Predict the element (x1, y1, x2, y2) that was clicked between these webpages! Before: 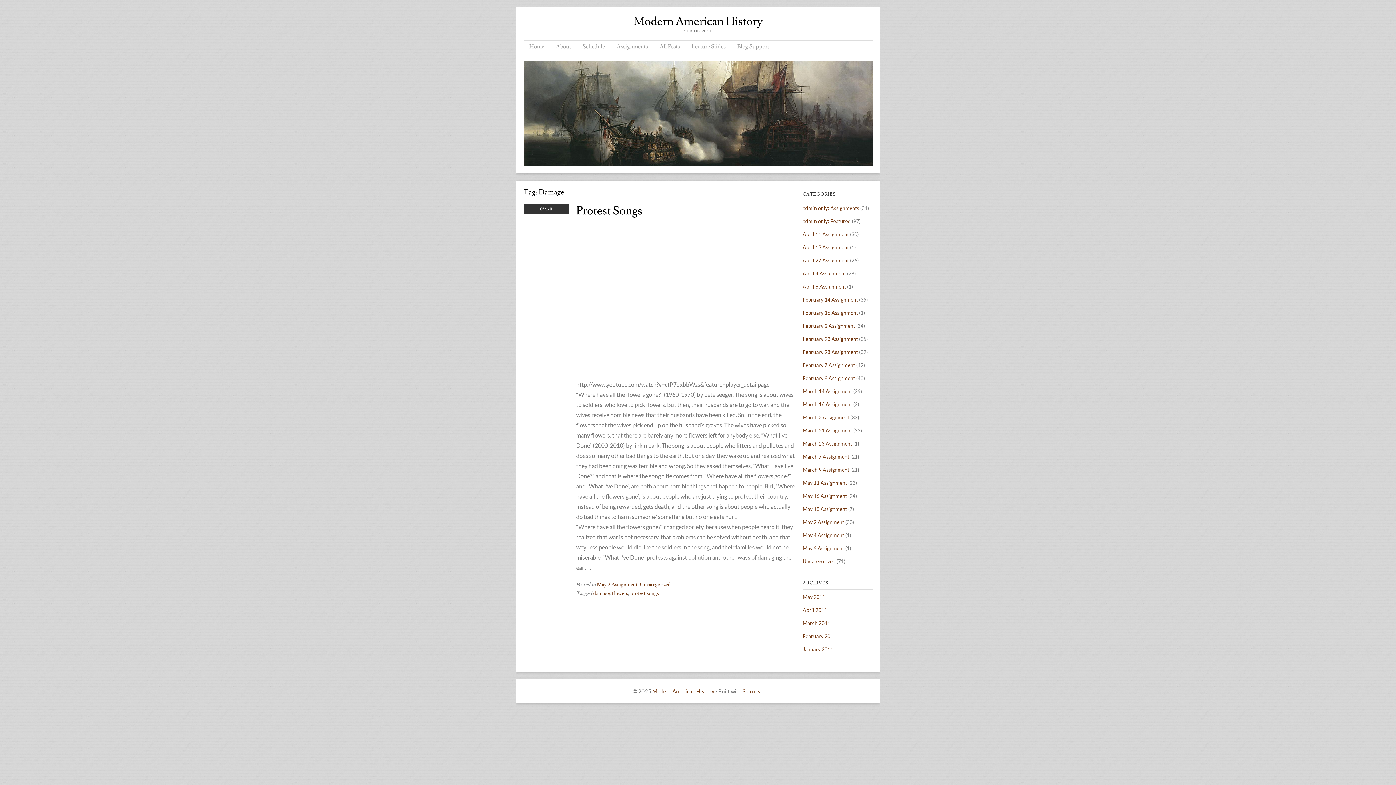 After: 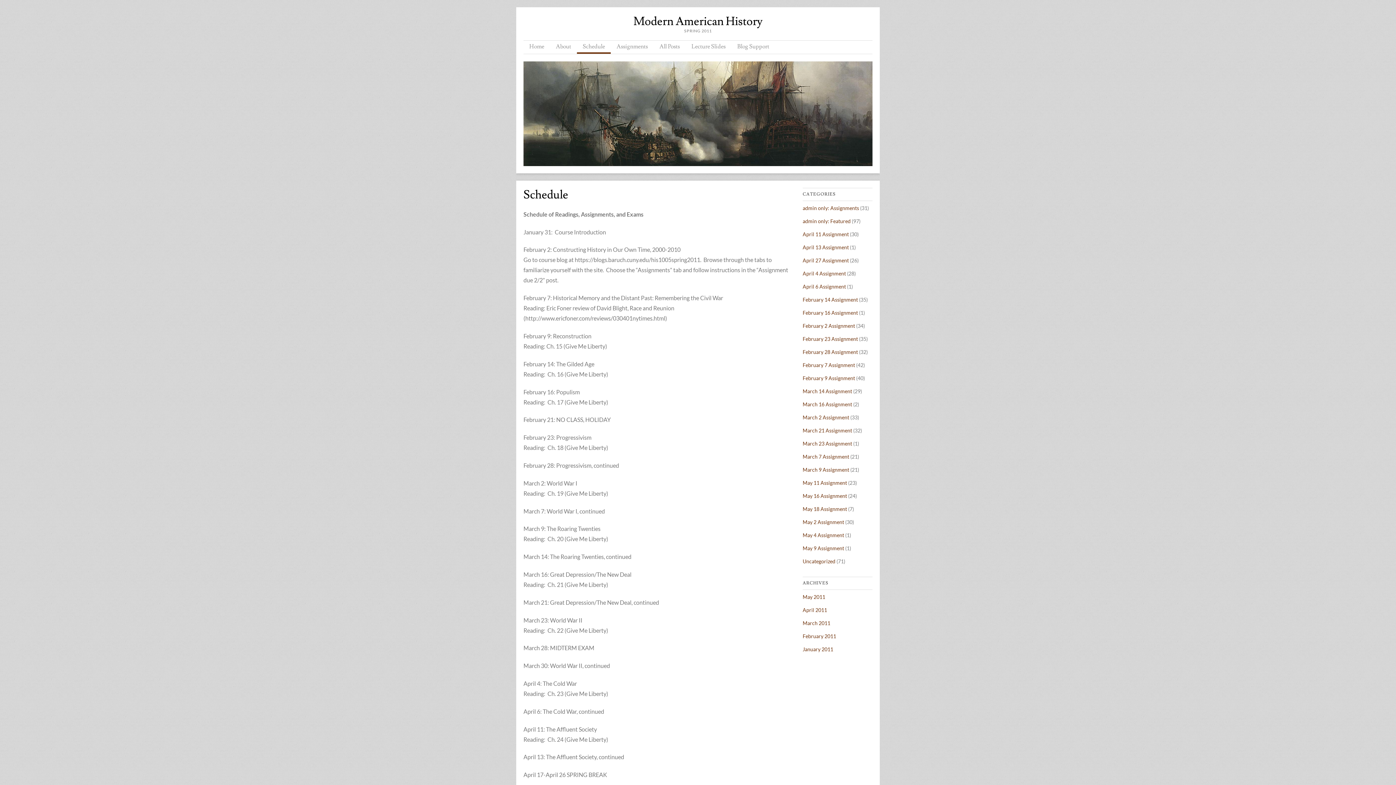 Action: bbox: (577, 40, 610, 53) label: Schedule